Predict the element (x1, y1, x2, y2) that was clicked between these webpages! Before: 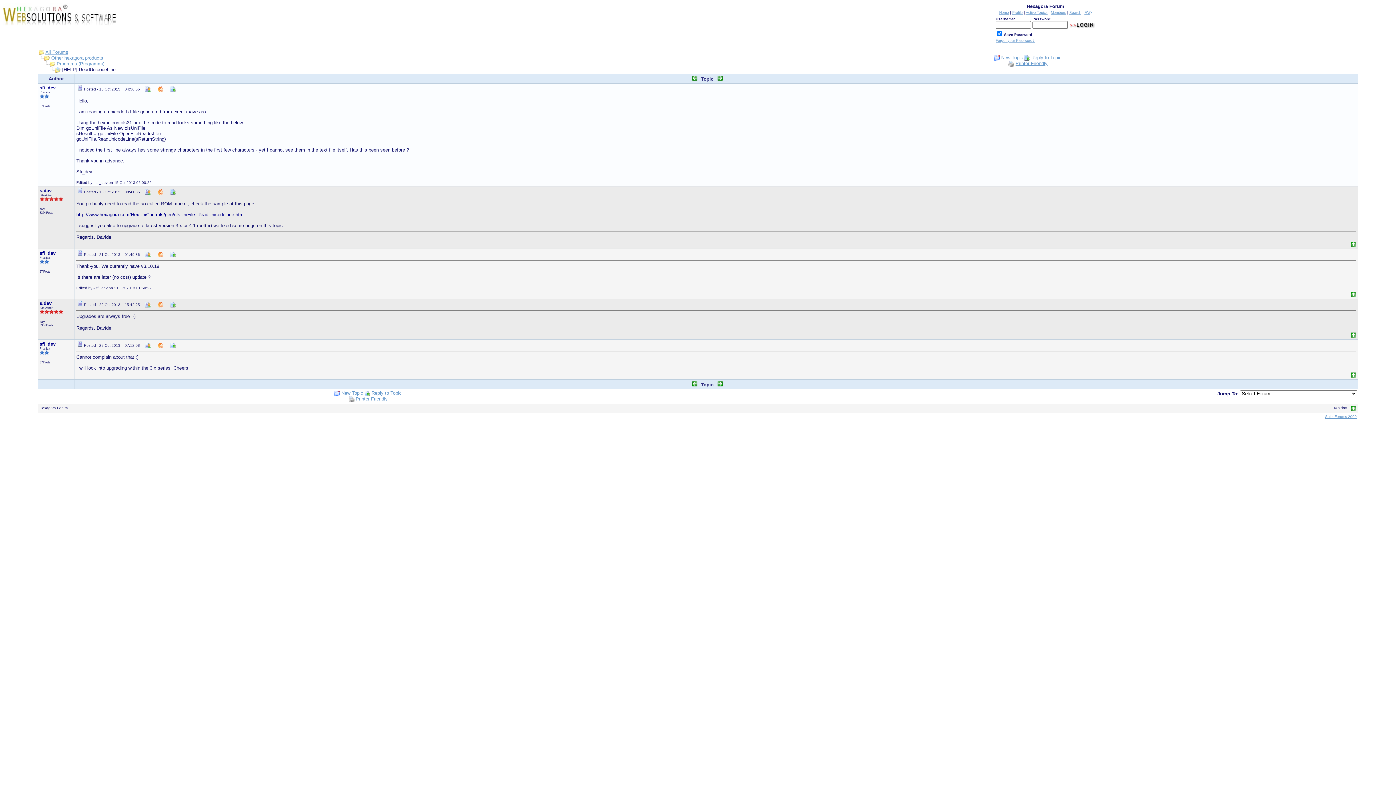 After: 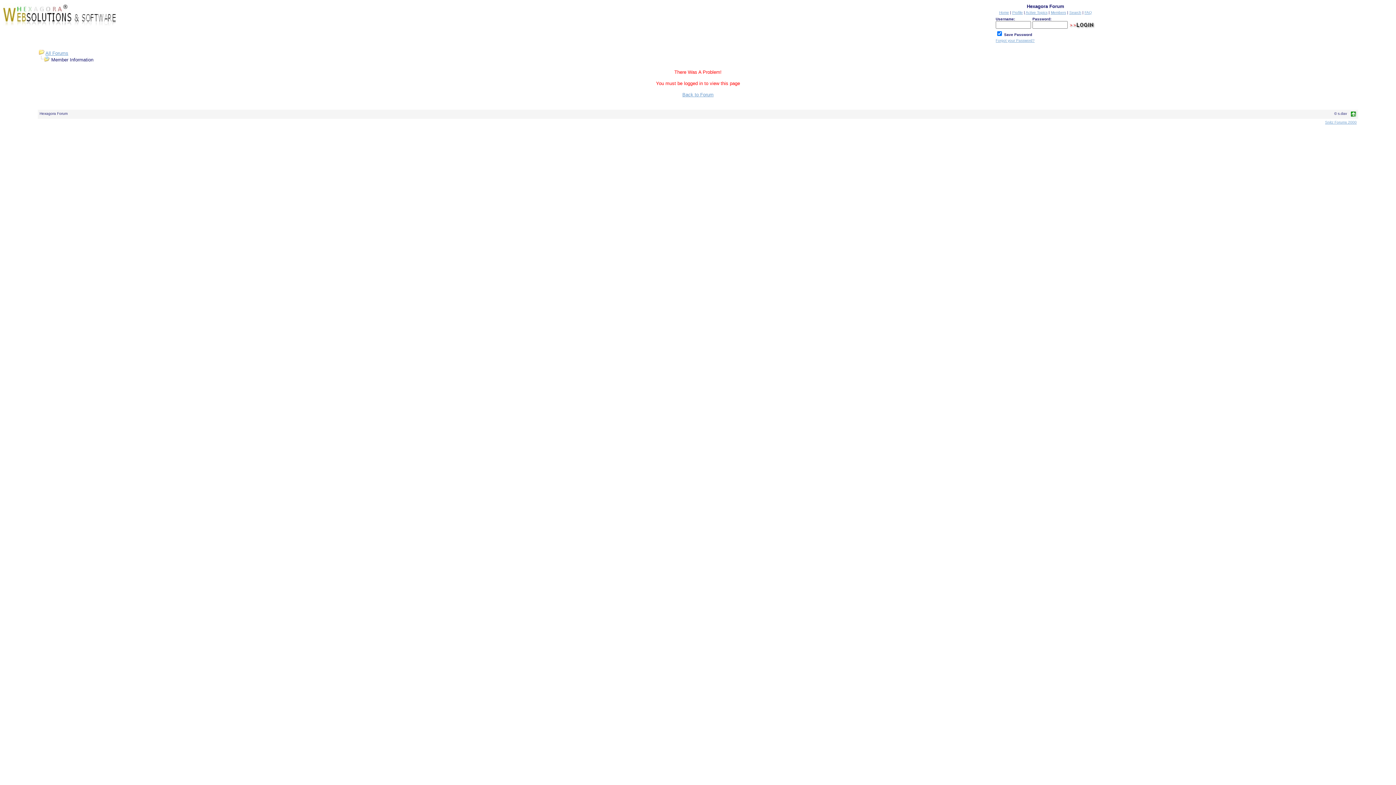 Action: label: Members bbox: (1051, 10, 1066, 14)